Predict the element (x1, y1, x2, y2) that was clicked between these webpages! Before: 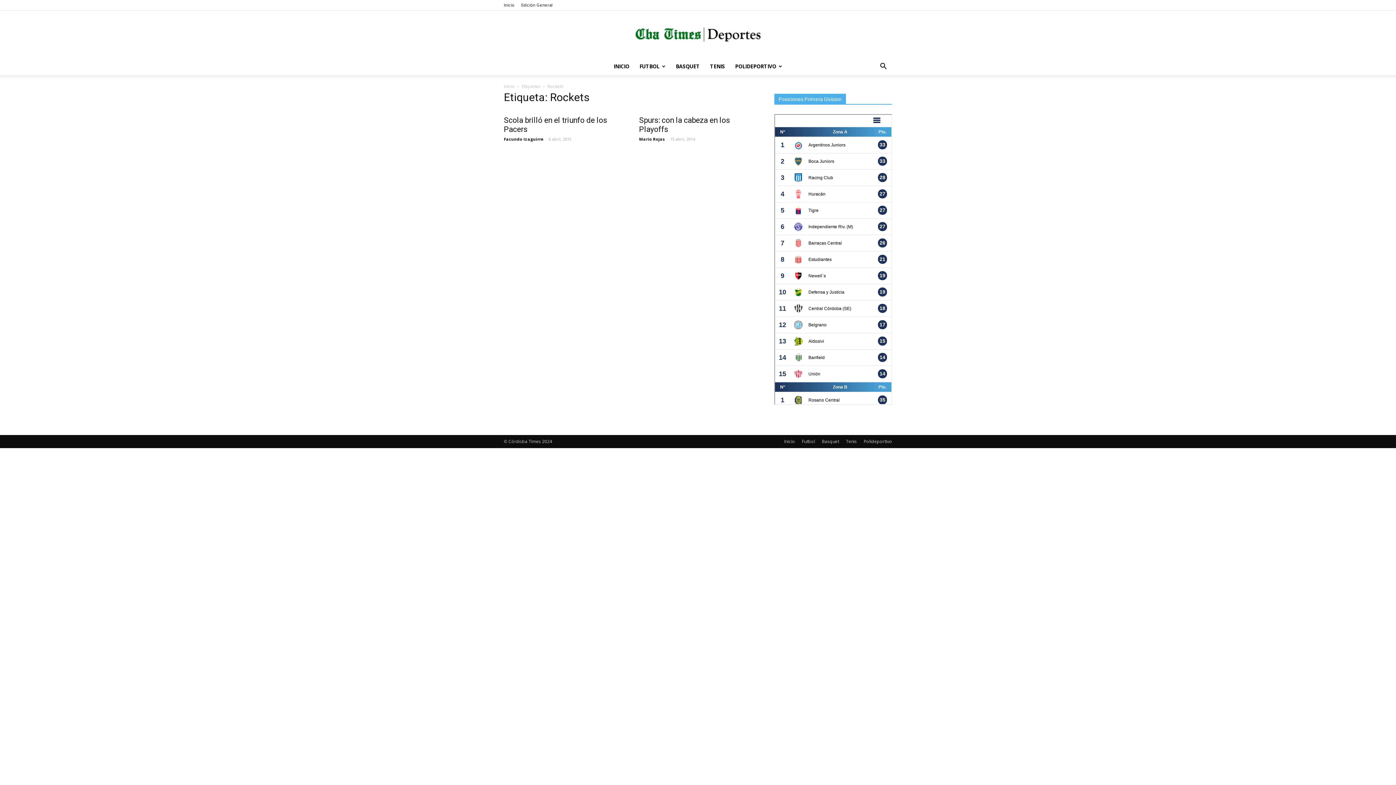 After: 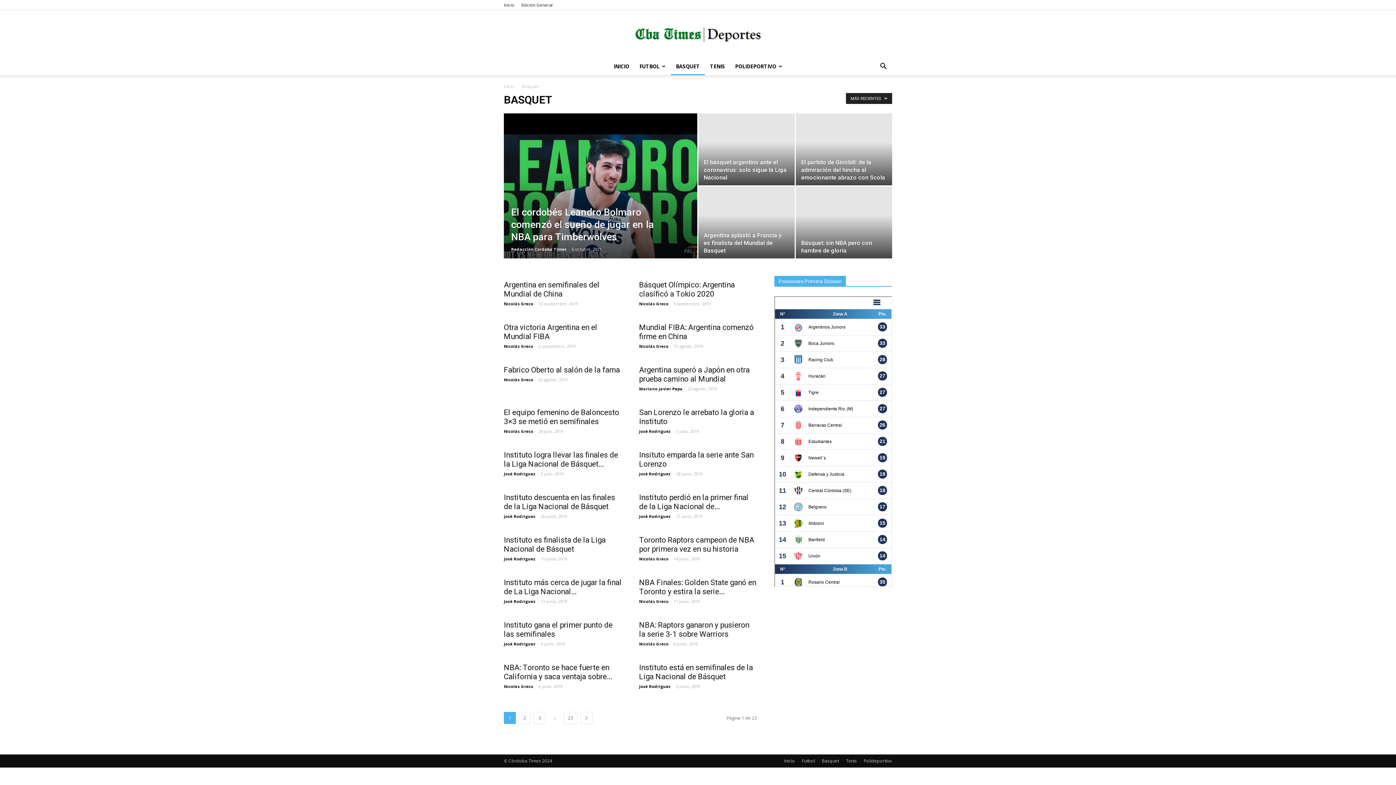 Action: bbox: (670, 57, 705, 75) label: BASQUET